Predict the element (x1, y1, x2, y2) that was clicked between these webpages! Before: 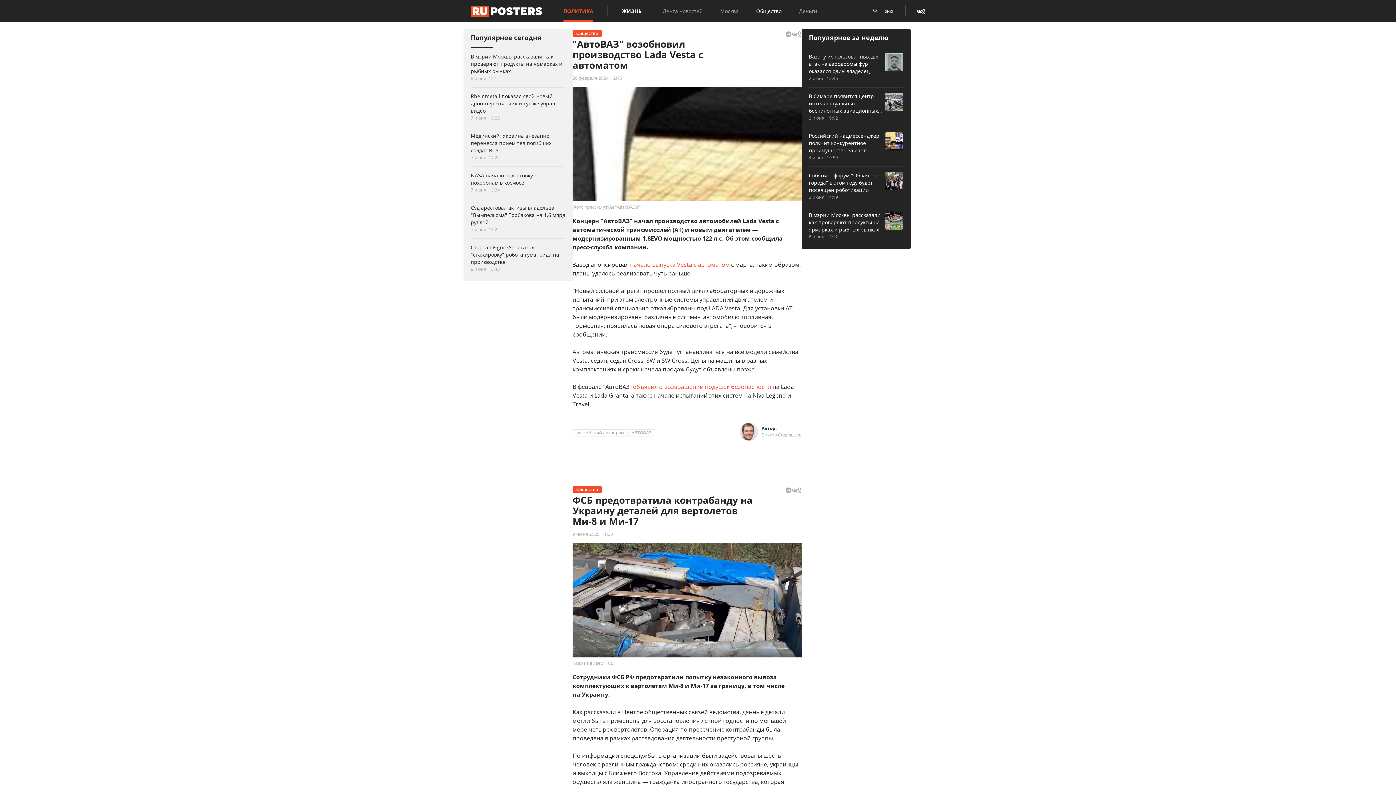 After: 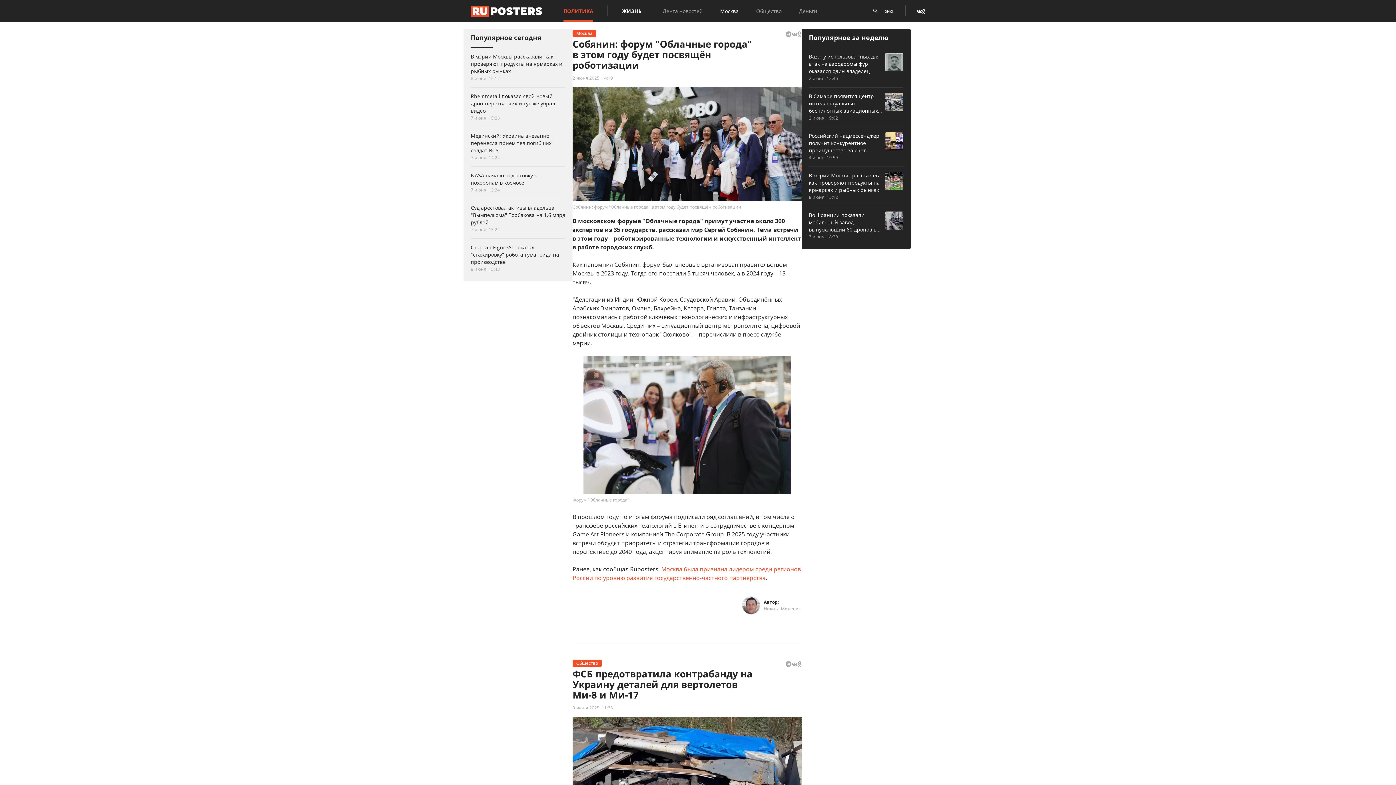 Action: label: Собянин: форум "Облачные города" в этом году будет посвящён роботизации
2 июня, 14:19 bbox: (809, 172, 903, 201)